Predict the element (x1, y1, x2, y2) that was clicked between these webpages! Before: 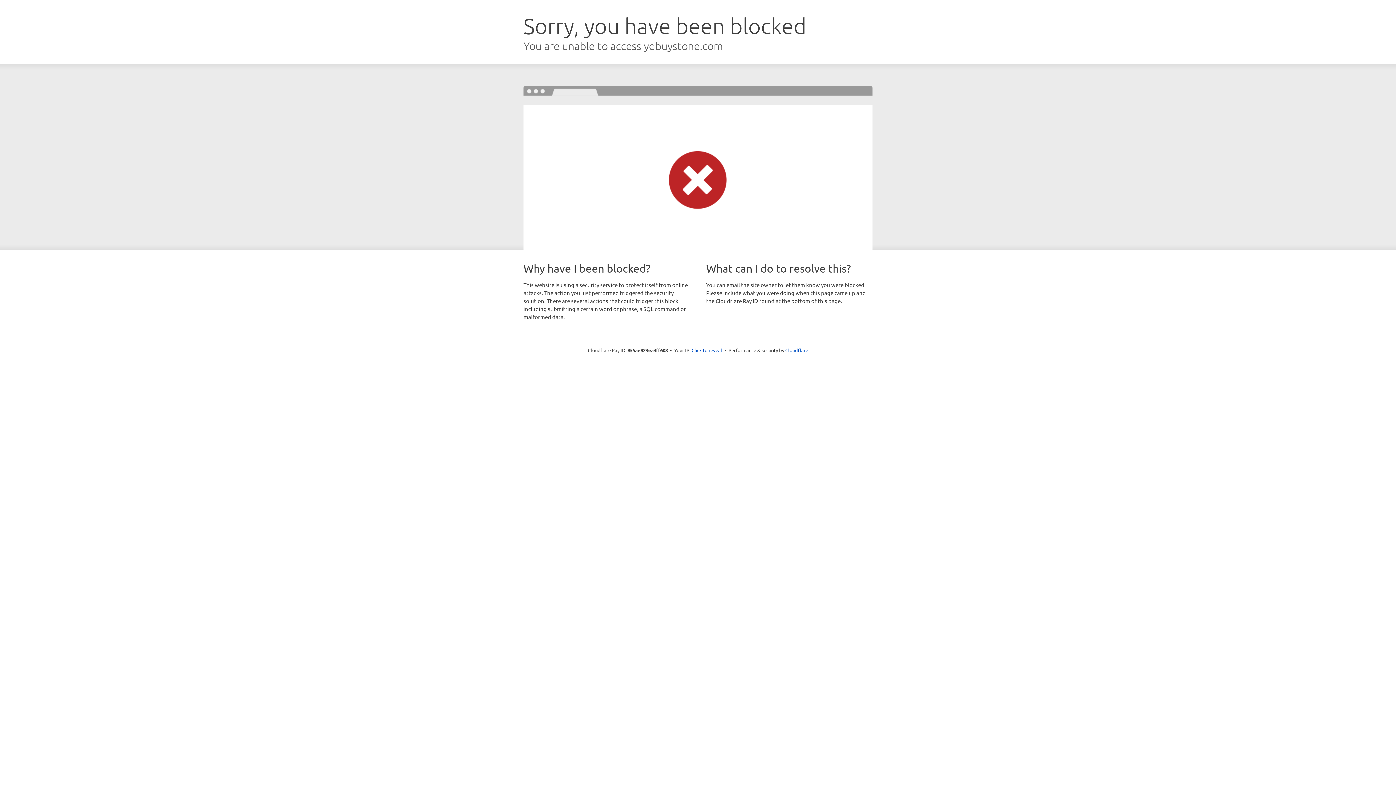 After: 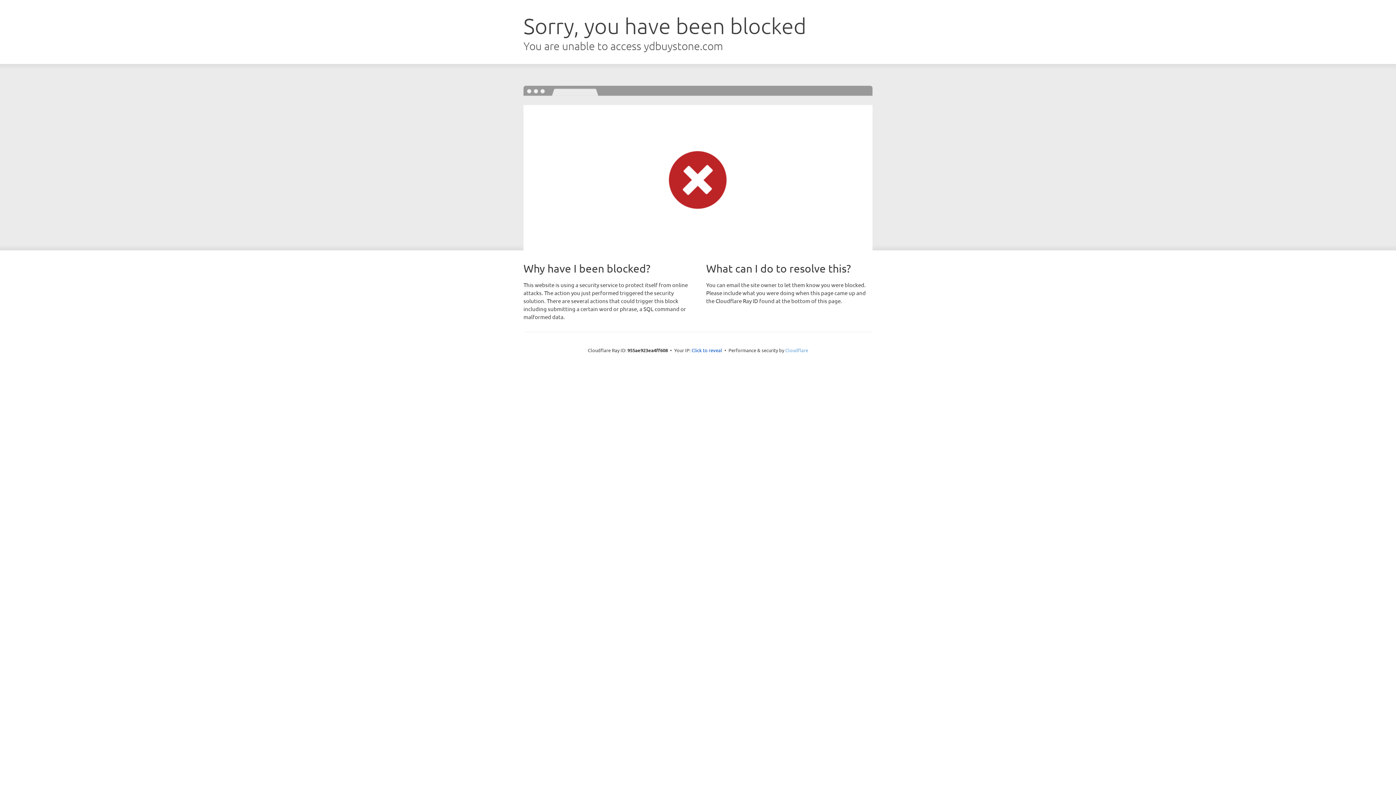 Action: label: Cloudflare bbox: (785, 347, 808, 353)